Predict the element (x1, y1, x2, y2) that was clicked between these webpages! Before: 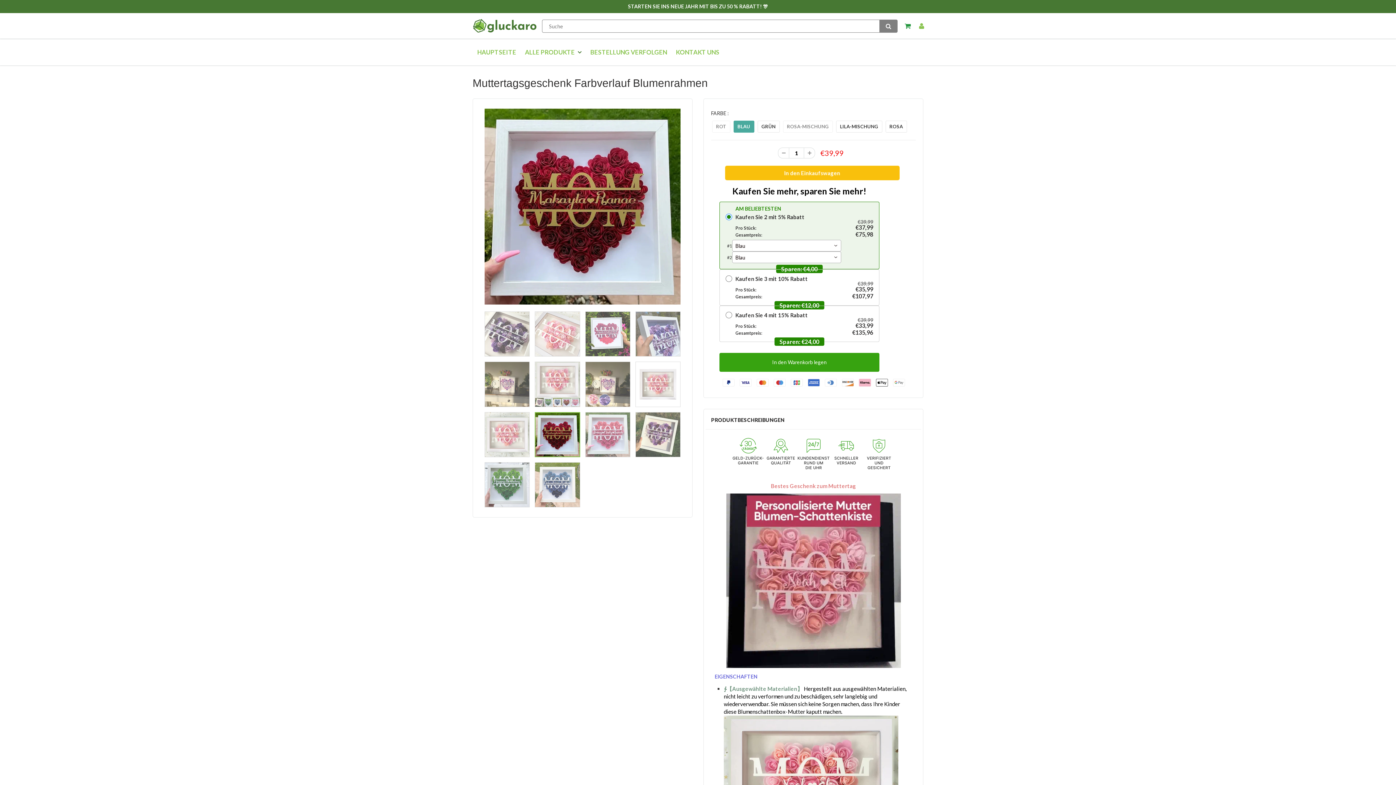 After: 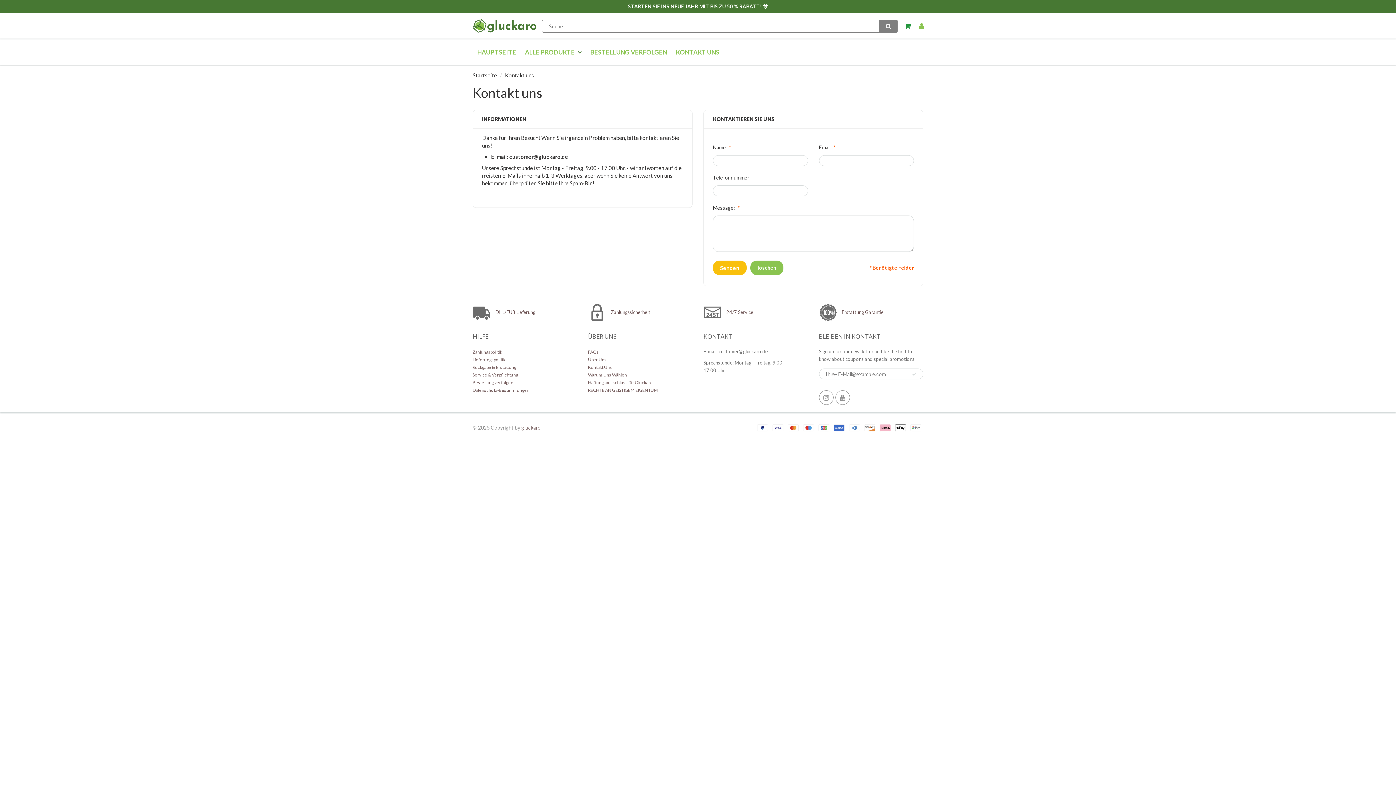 Action: bbox: (671, 39, 724, 65) label: KONTAKT UNS